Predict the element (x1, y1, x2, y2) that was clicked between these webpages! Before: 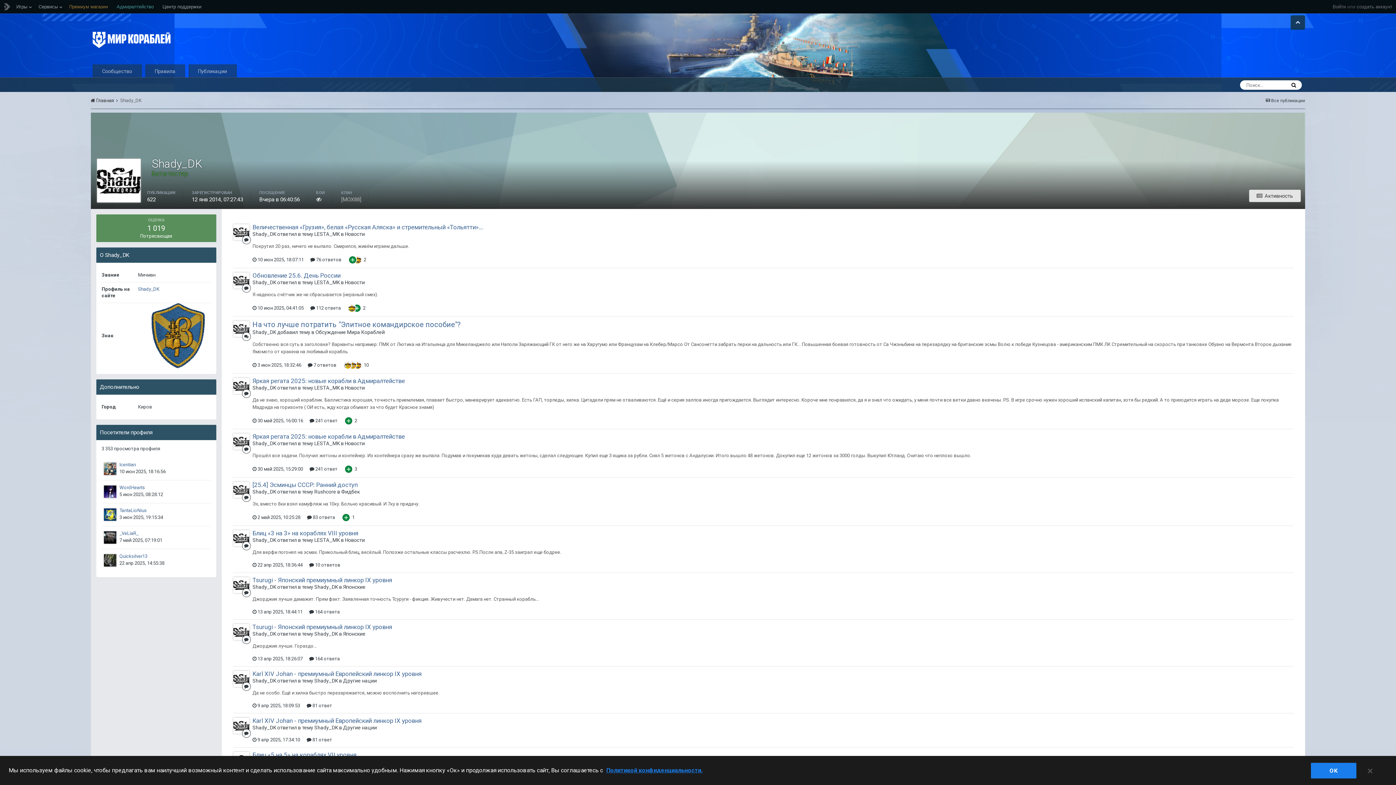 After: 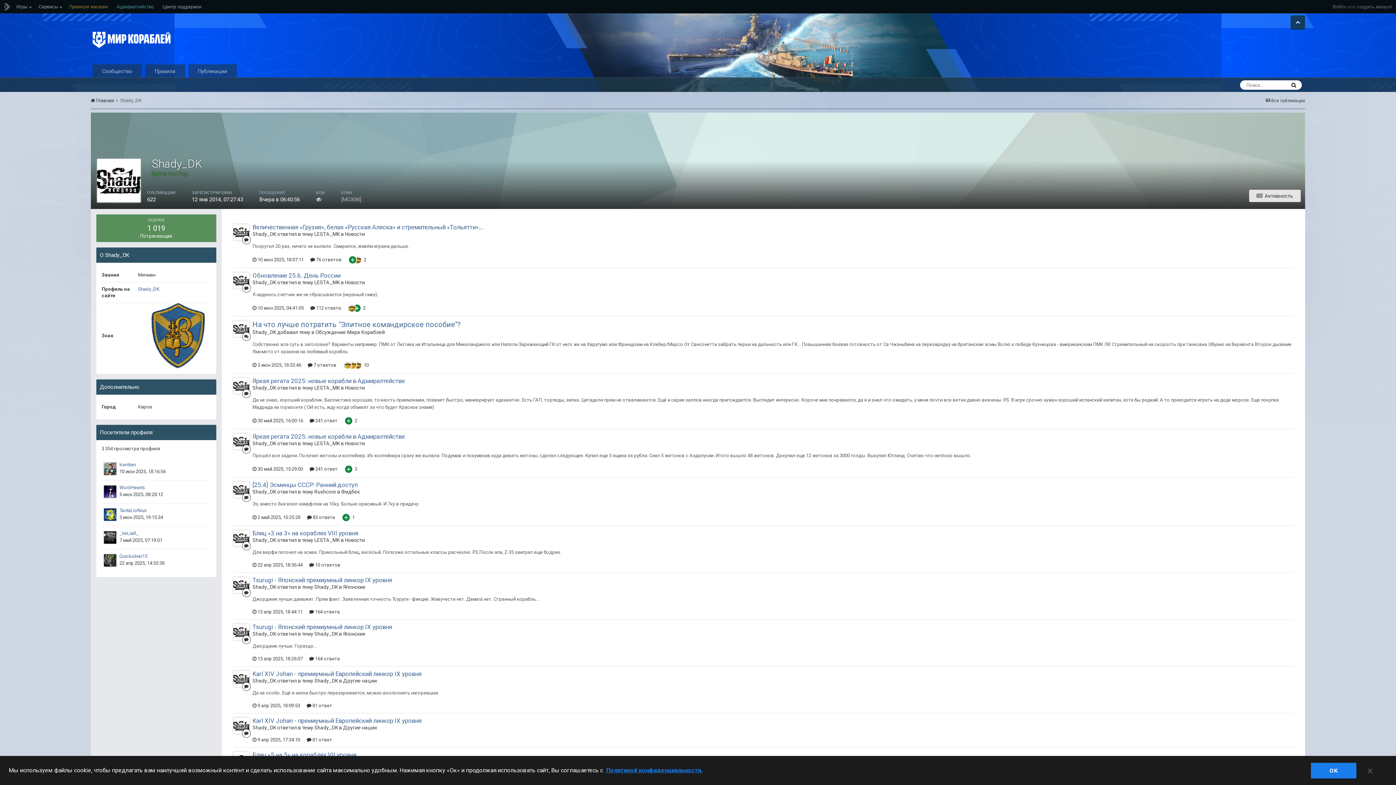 Action: bbox: (233, 530, 249, 546)